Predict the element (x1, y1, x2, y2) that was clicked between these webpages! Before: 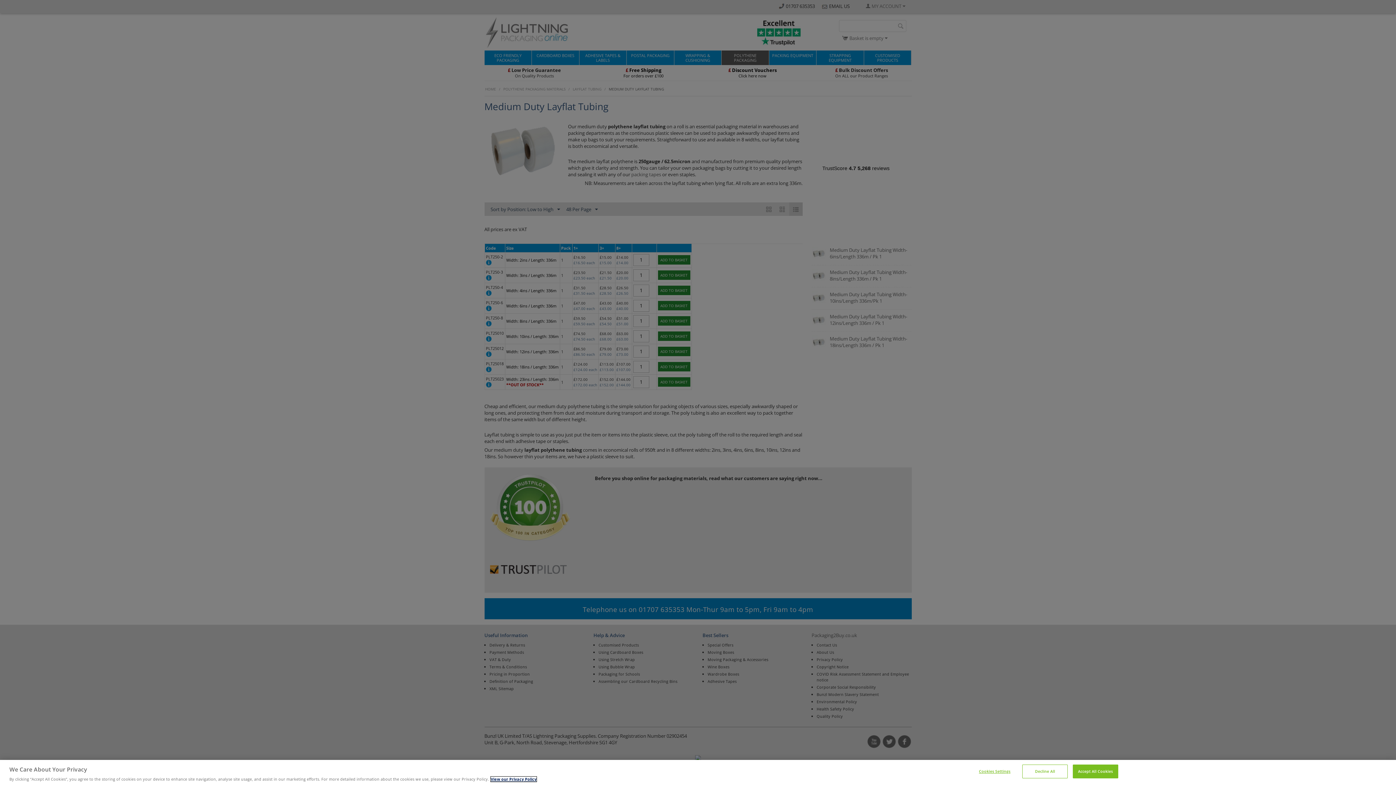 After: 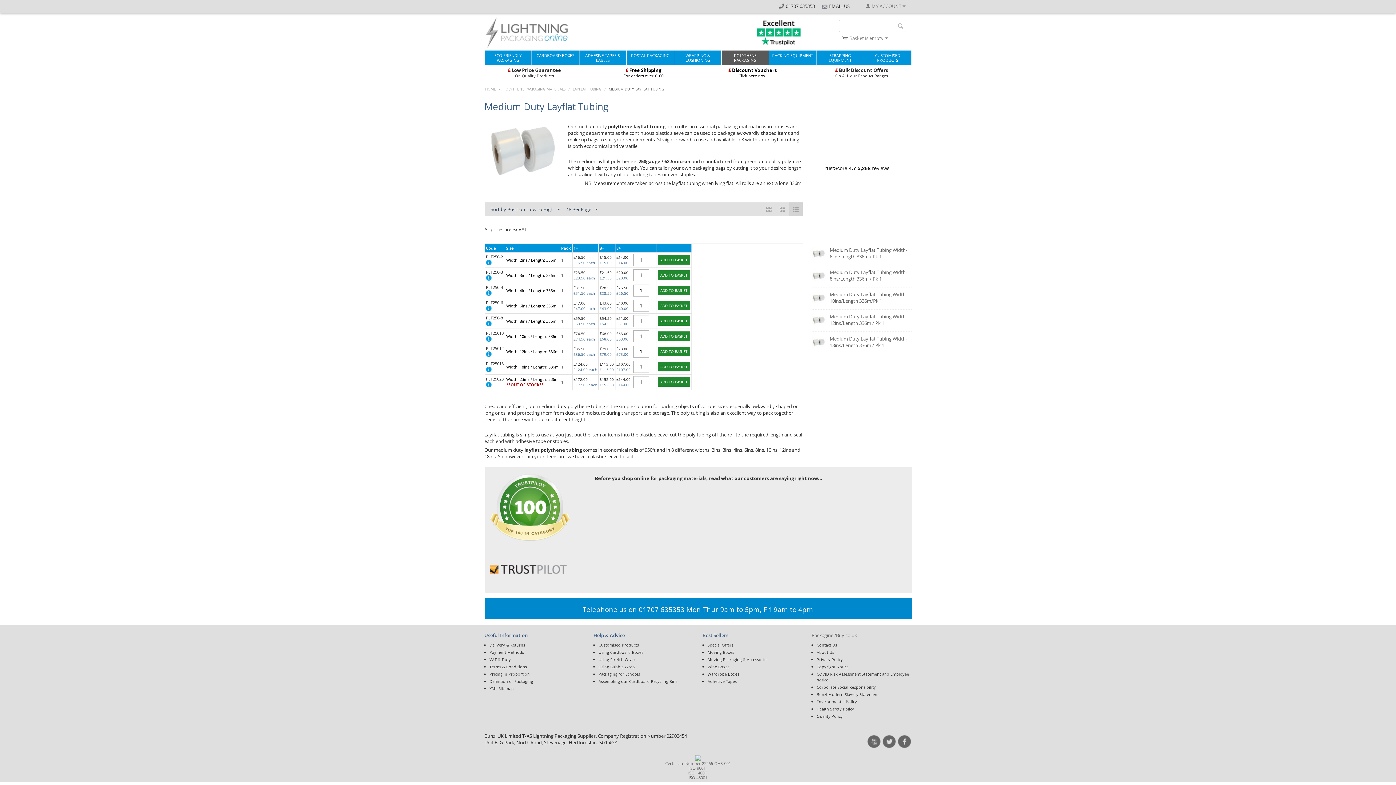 Action: bbox: (1073, 764, 1118, 778) label: Accept All Cookies